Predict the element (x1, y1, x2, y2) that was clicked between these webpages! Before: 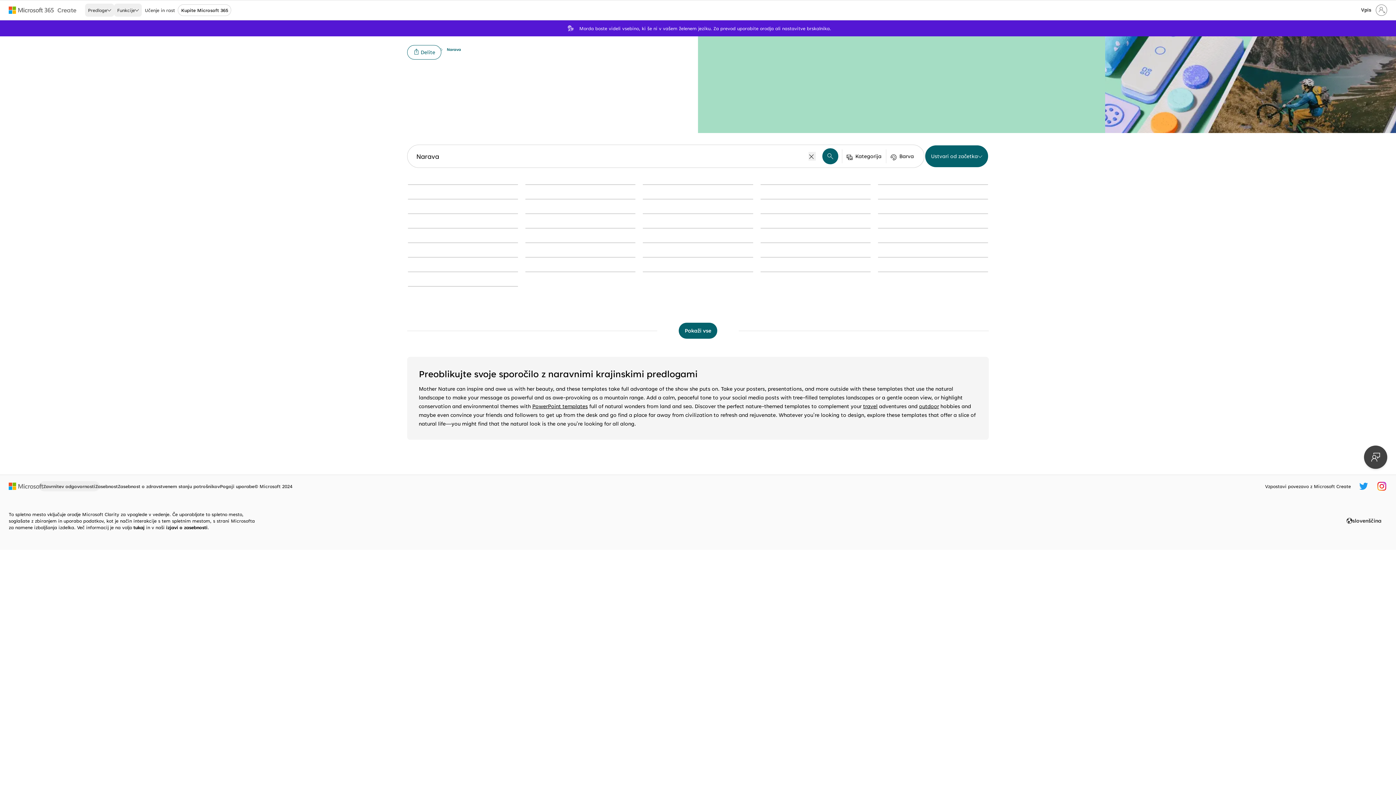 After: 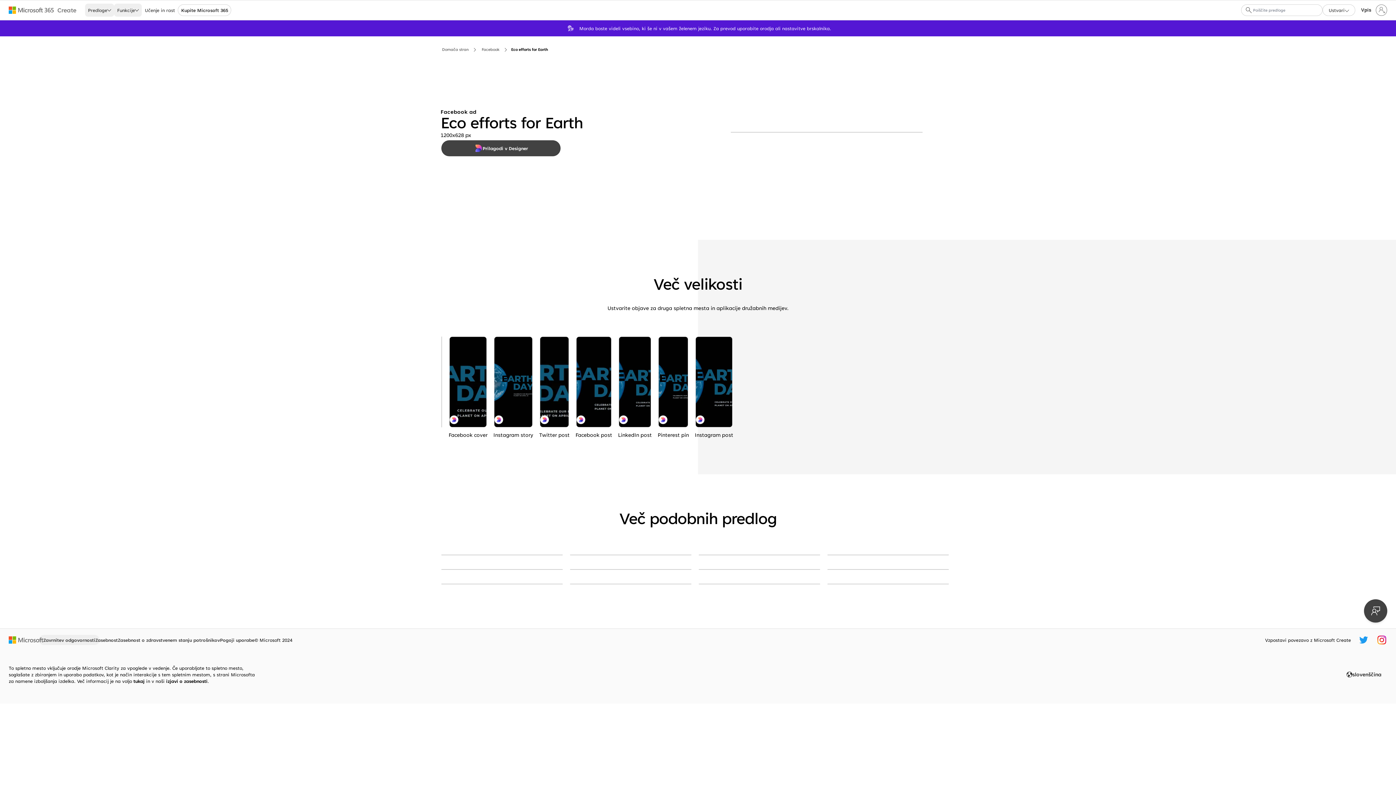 Action: bbox: (408, 242, 518, 243) label: Eco efforts for Earth black modern-bold